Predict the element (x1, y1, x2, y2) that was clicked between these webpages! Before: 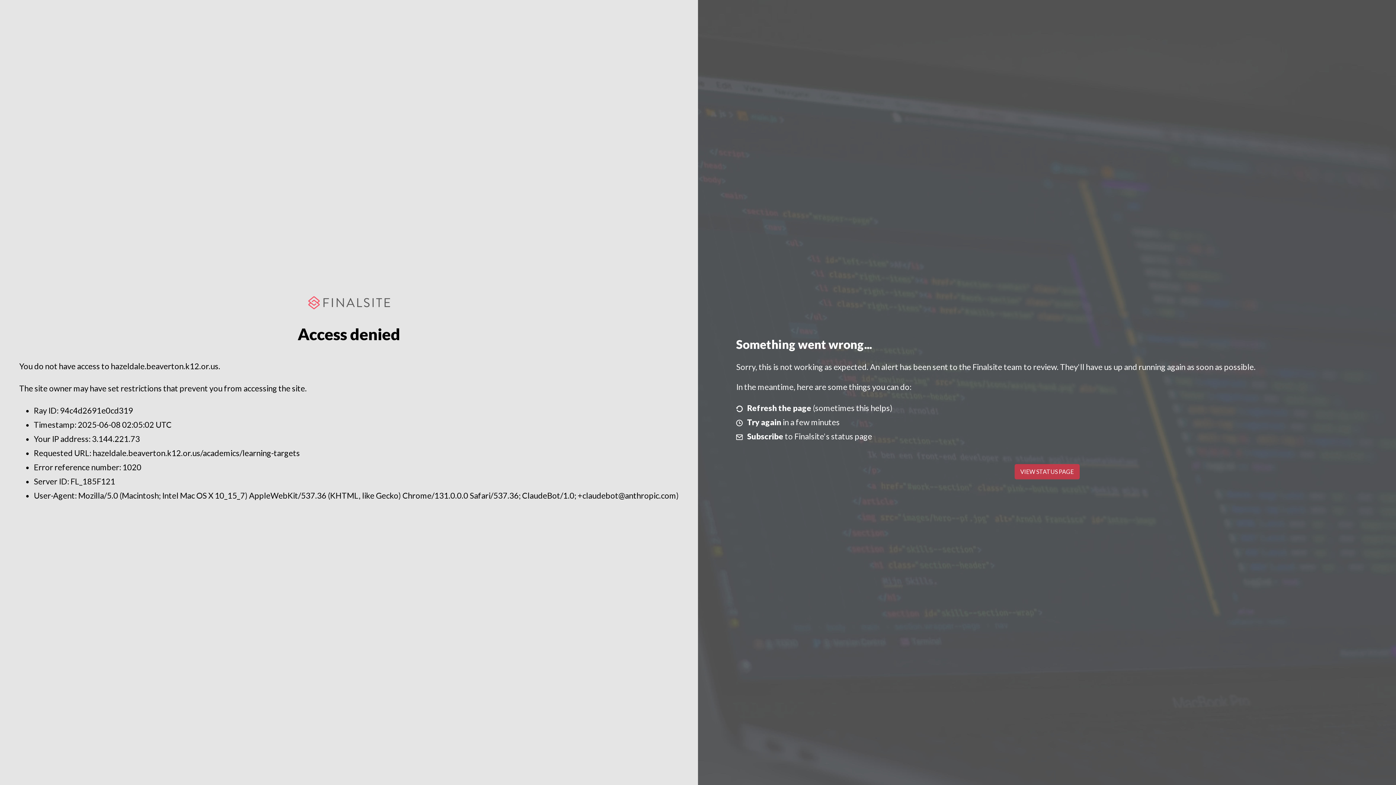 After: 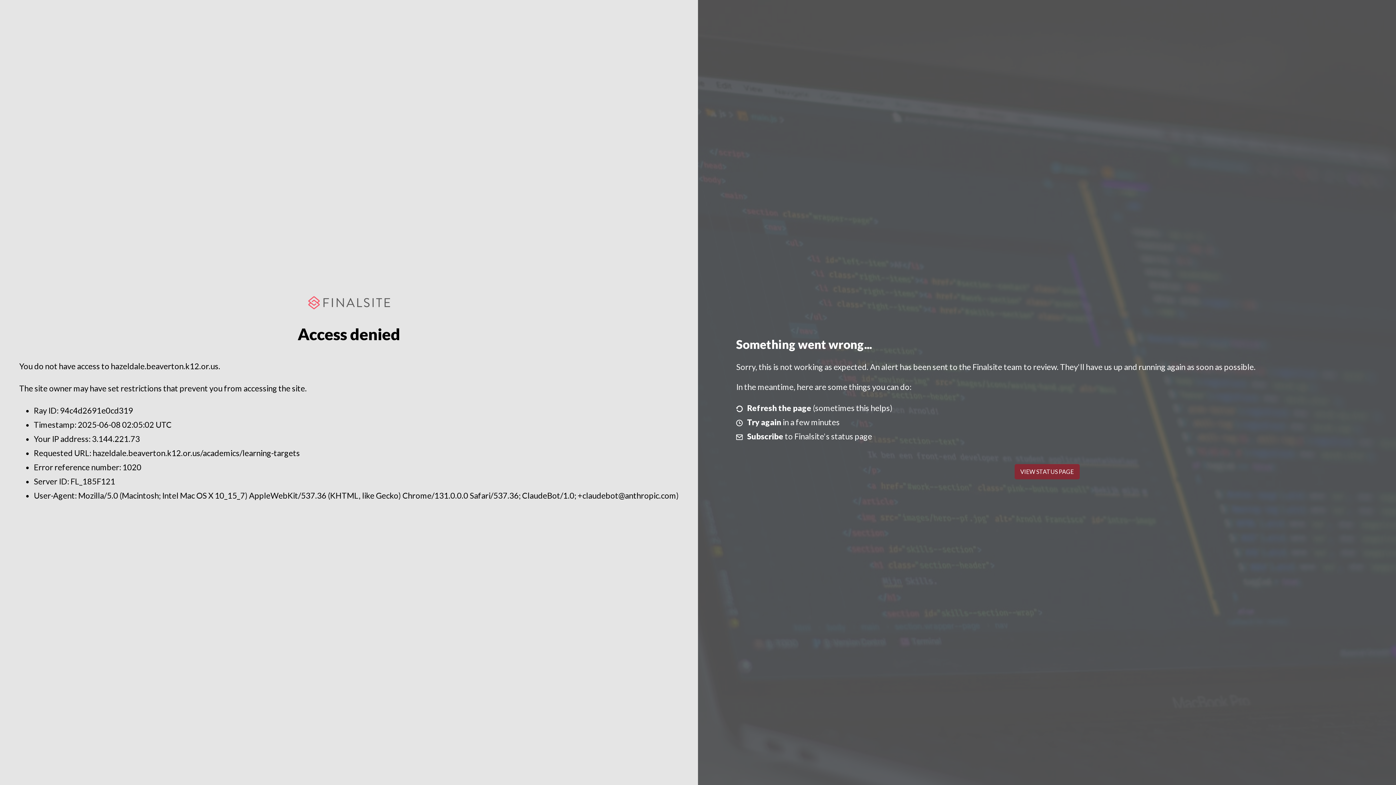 Action: label: VIEW STATUS PAGE bbox: (1014, 464, 1079, 479)